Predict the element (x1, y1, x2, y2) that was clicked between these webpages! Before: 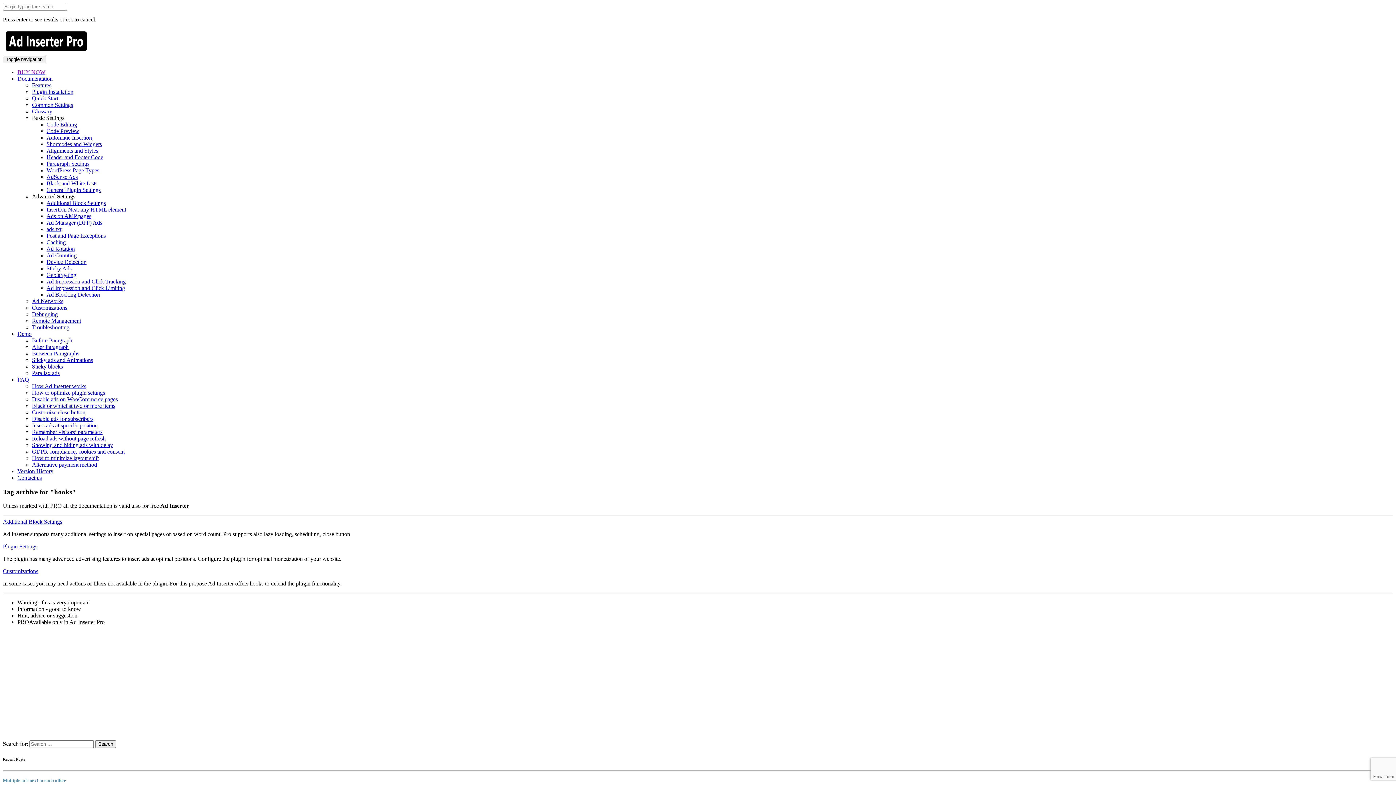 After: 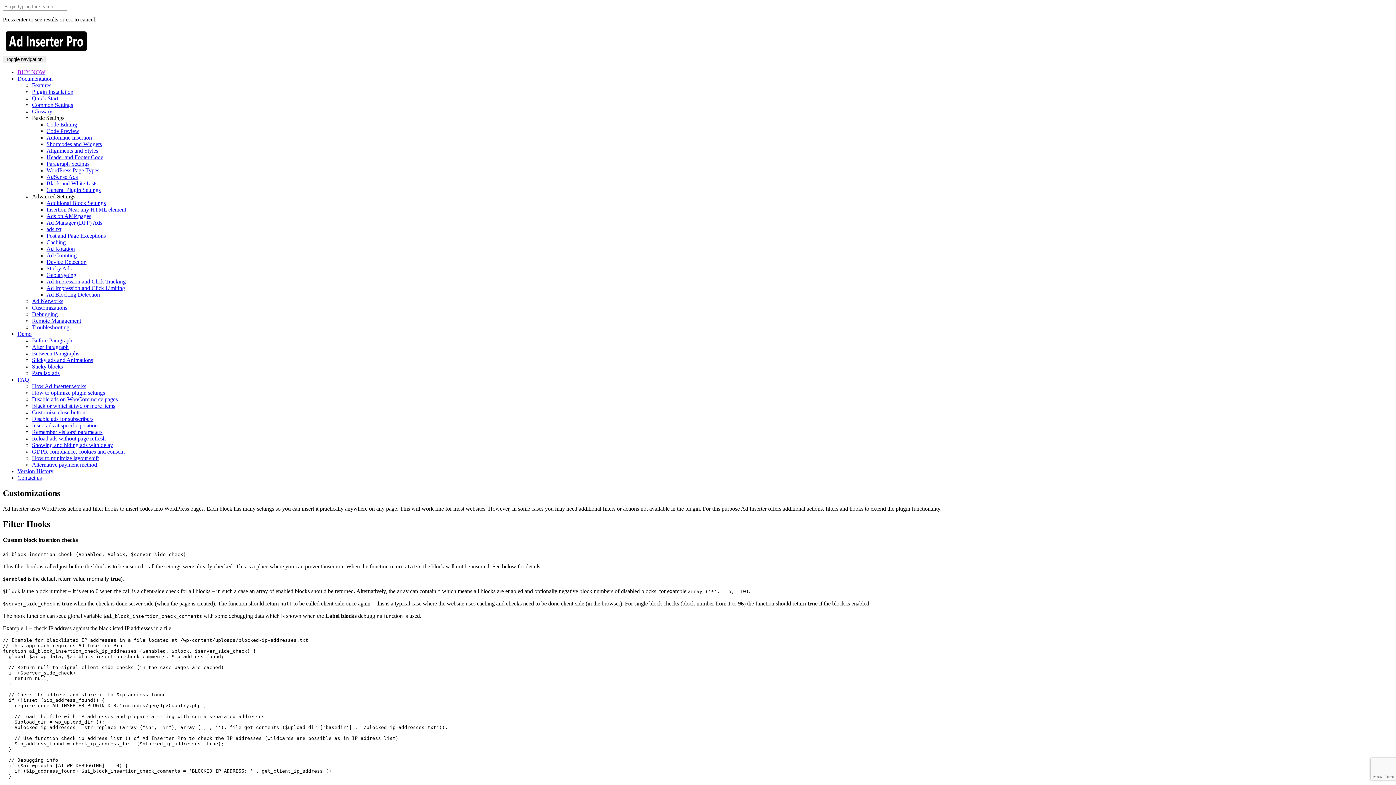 Action: label: Customizations bbox: (32, 304, 67, 310)